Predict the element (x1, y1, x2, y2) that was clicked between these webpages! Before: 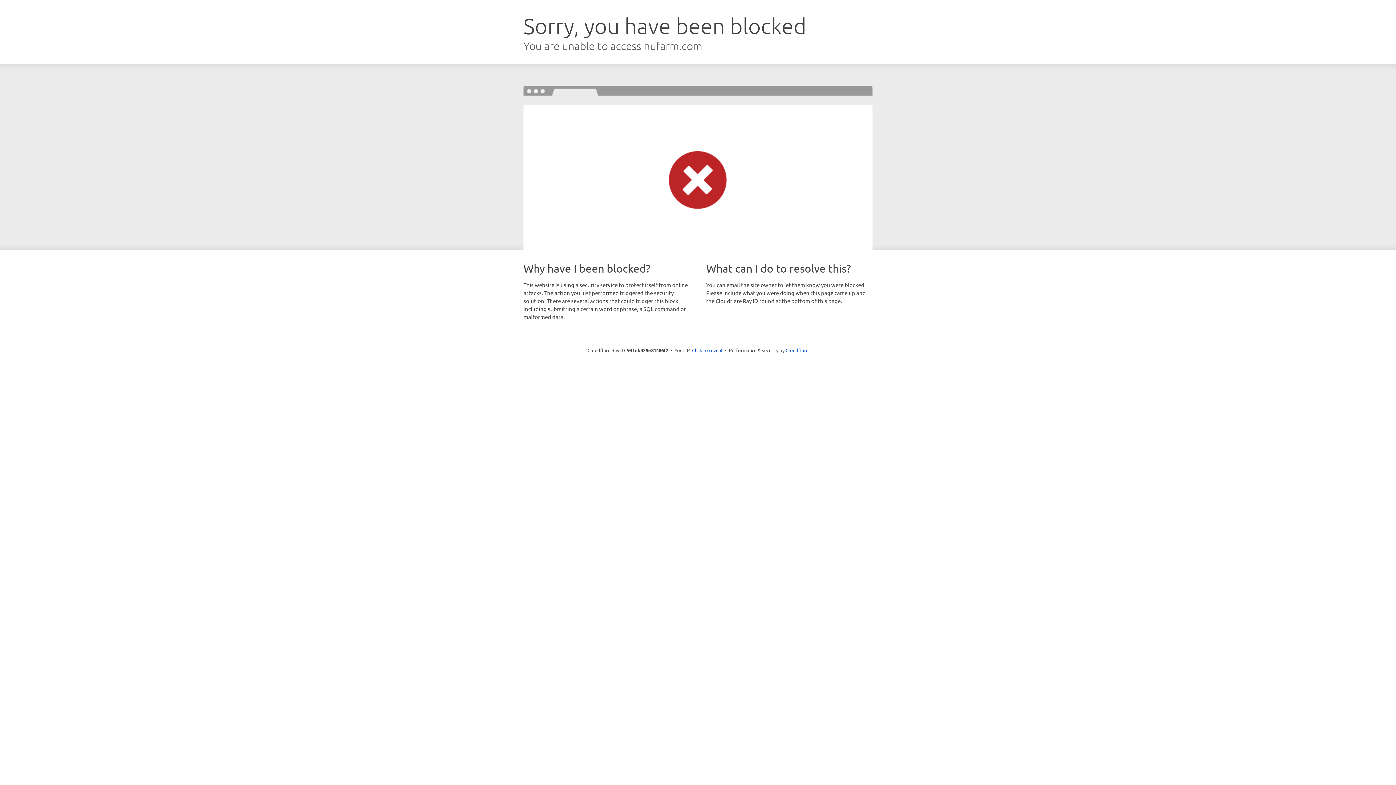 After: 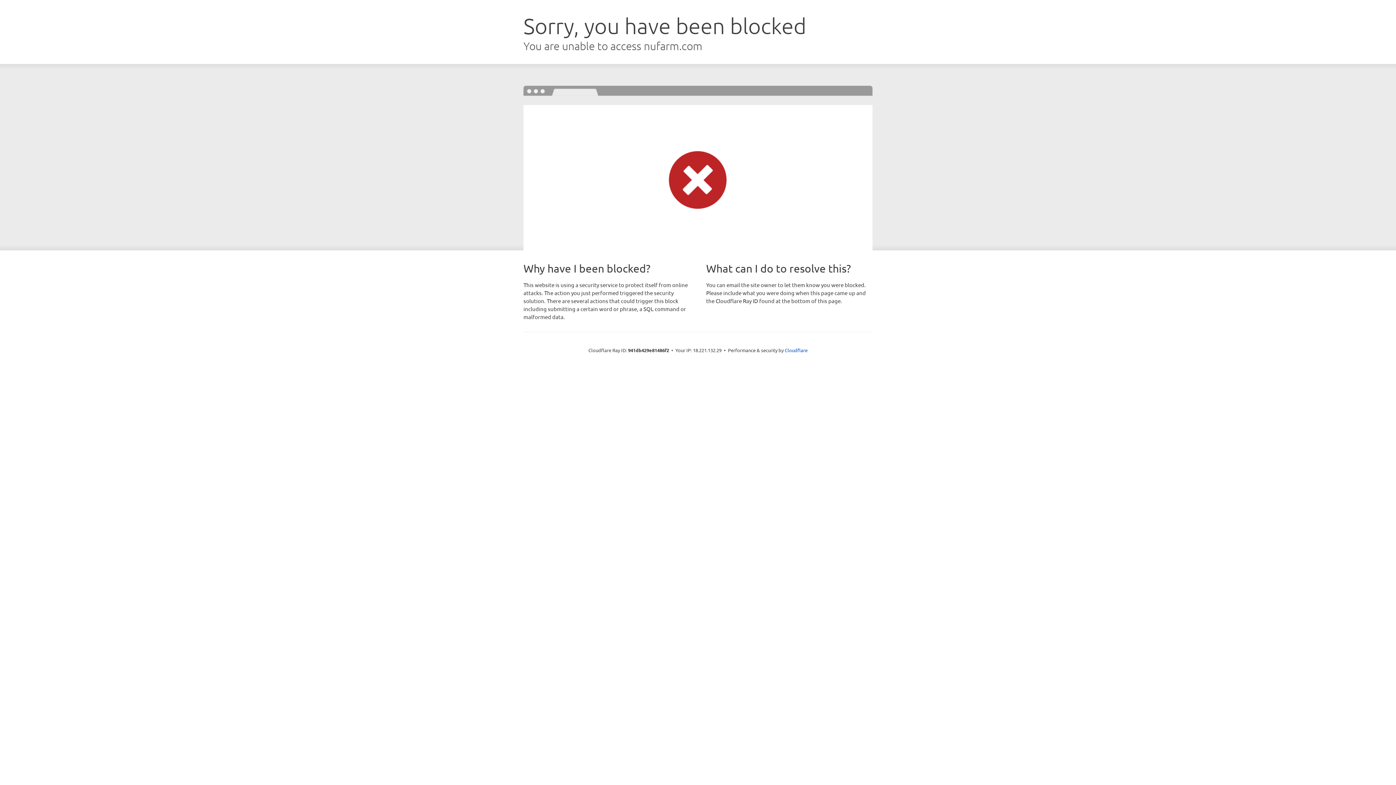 Action: label: Click to reveal bbox: (692, 346, 722, 353)